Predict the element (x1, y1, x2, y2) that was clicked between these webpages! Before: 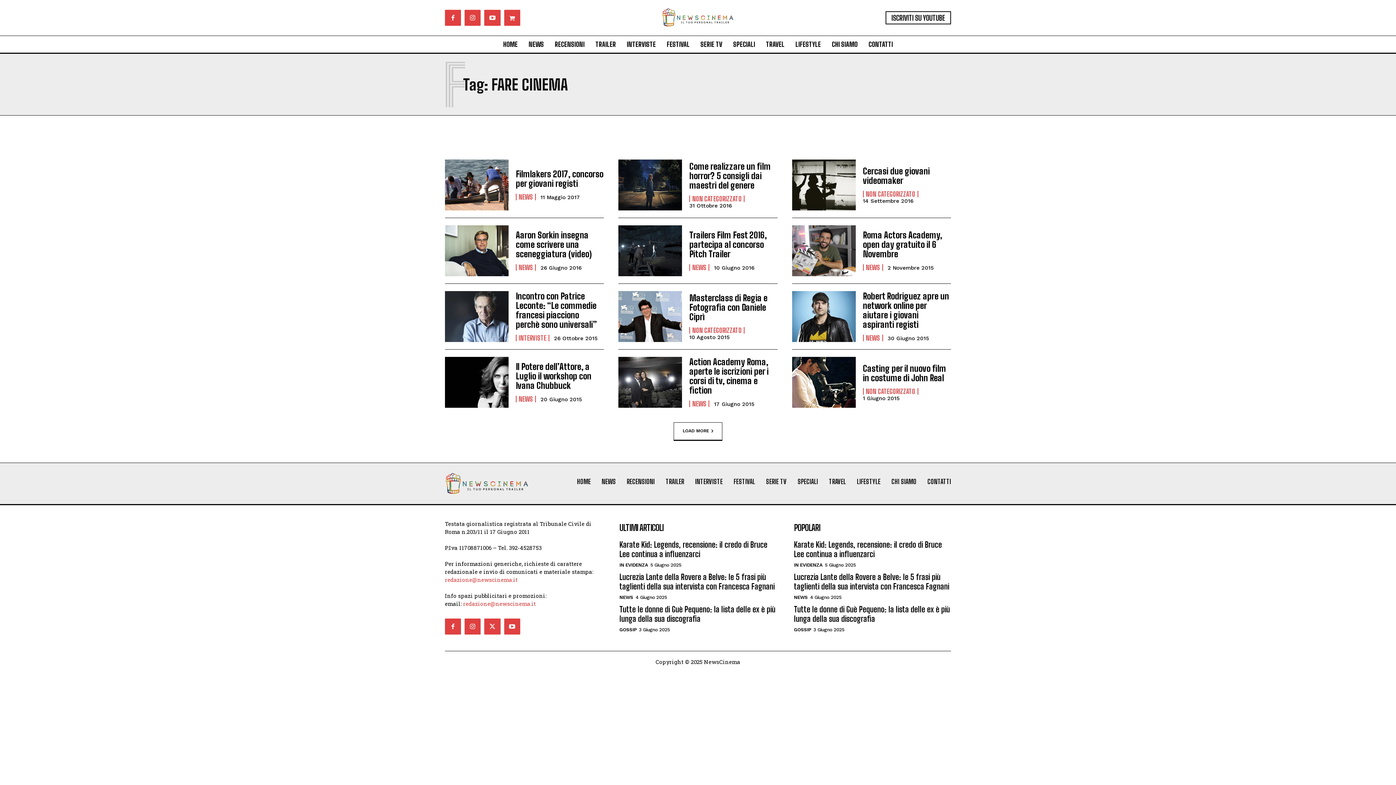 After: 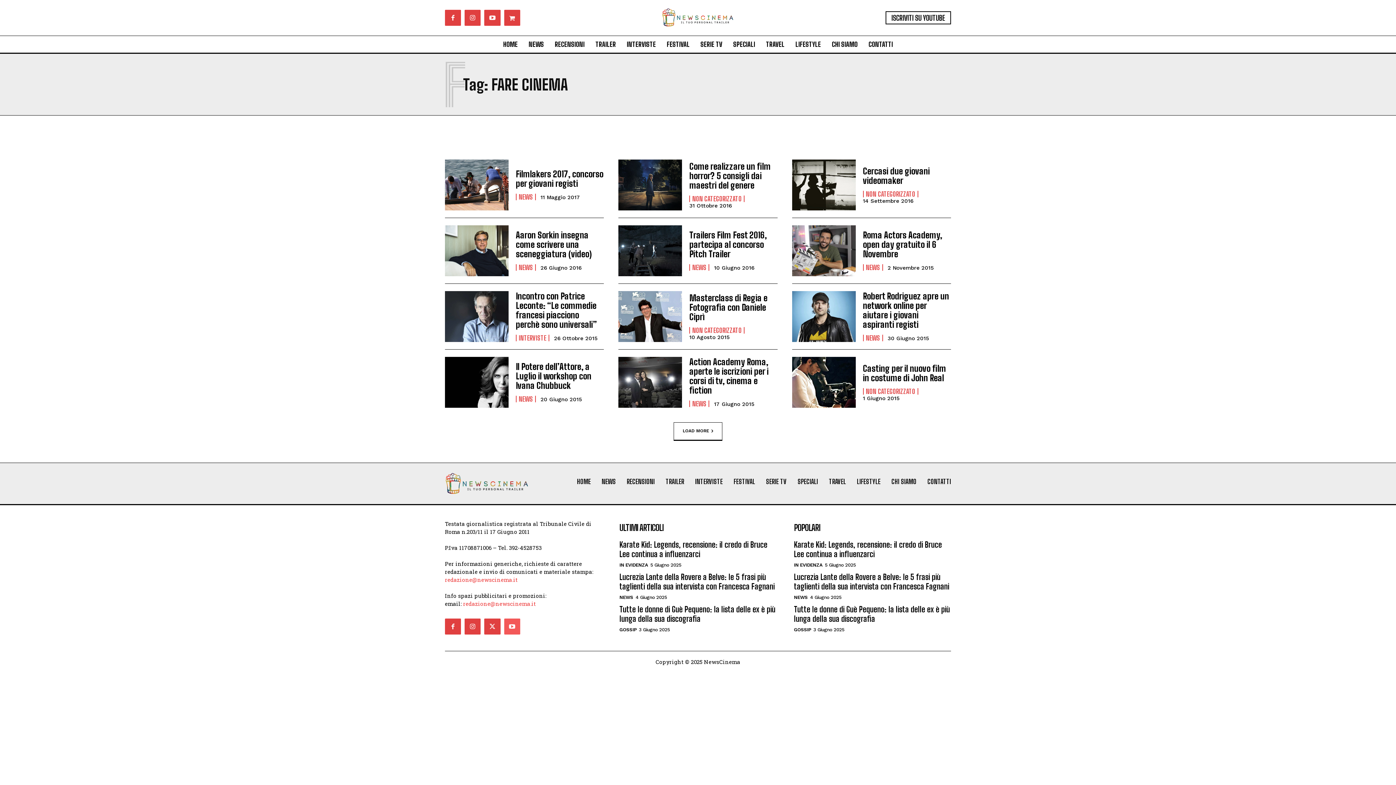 Action: bbox: (504, 618, 520, 634)